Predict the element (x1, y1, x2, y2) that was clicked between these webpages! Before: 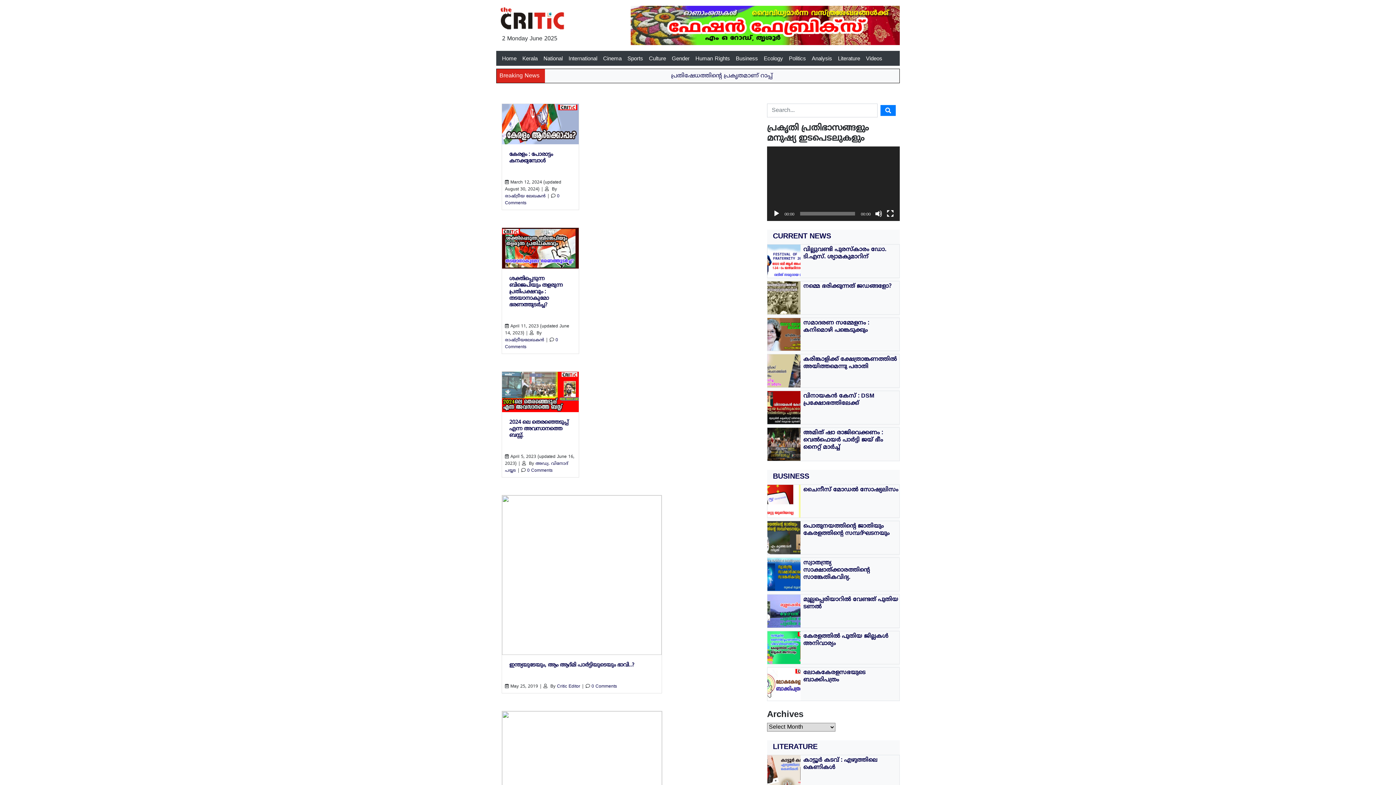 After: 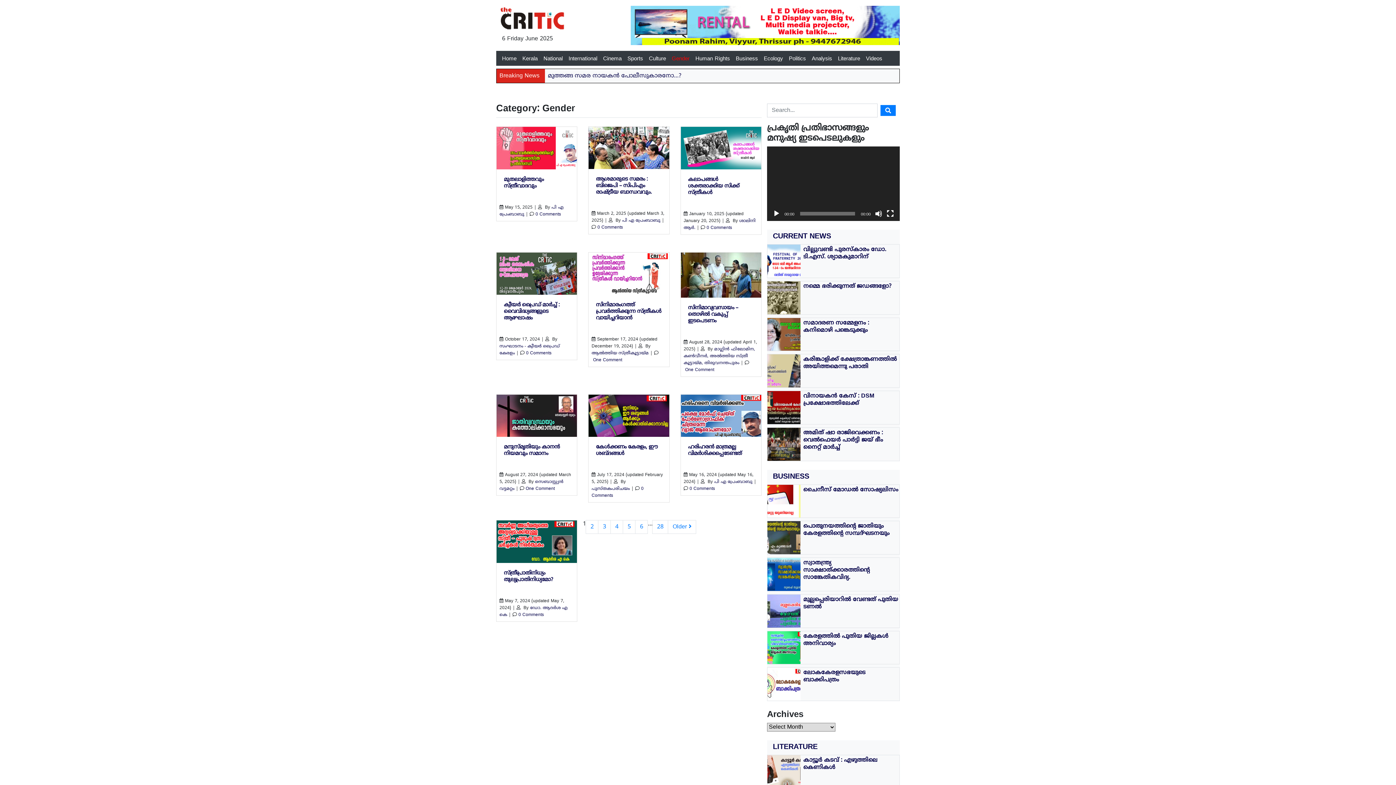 Action: label: Gender bbox: (669, 52, 692, 62)